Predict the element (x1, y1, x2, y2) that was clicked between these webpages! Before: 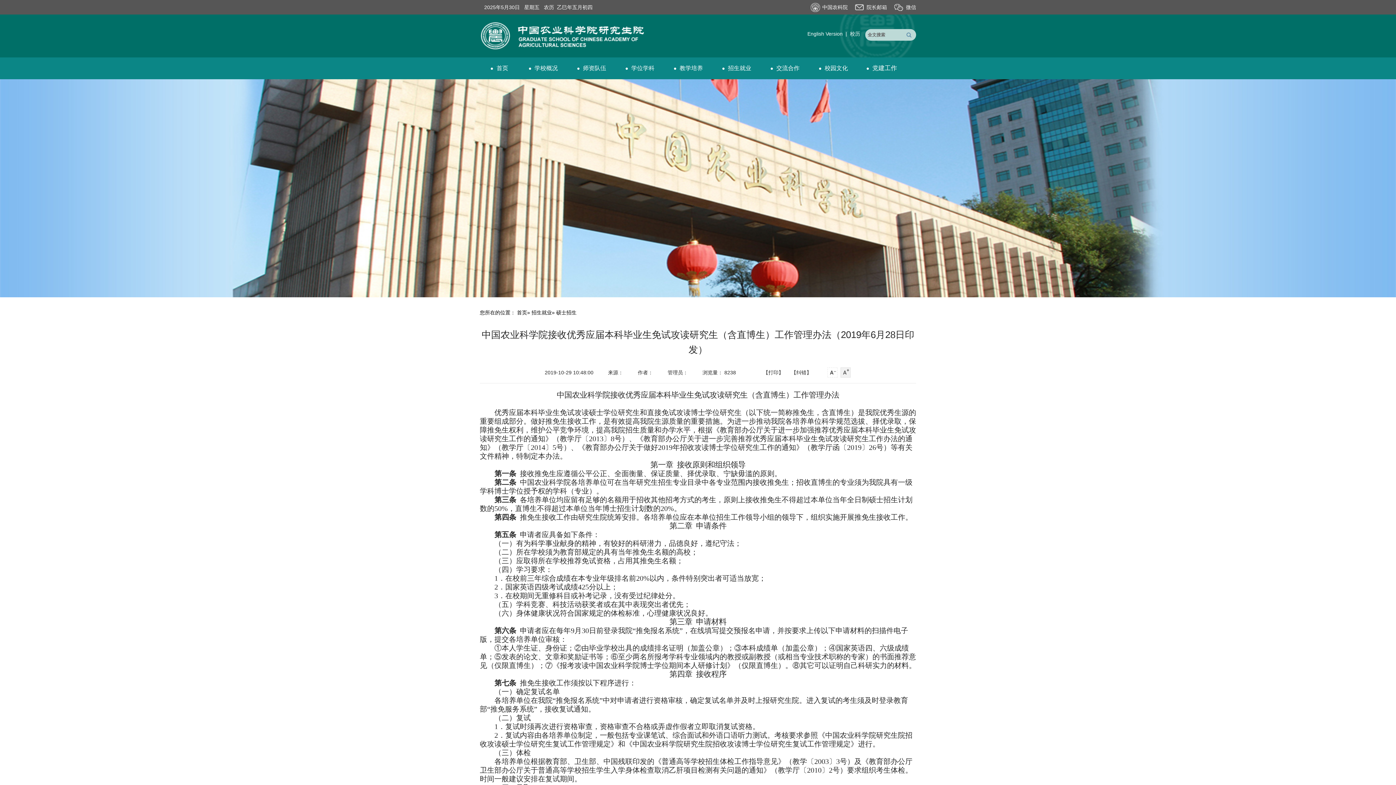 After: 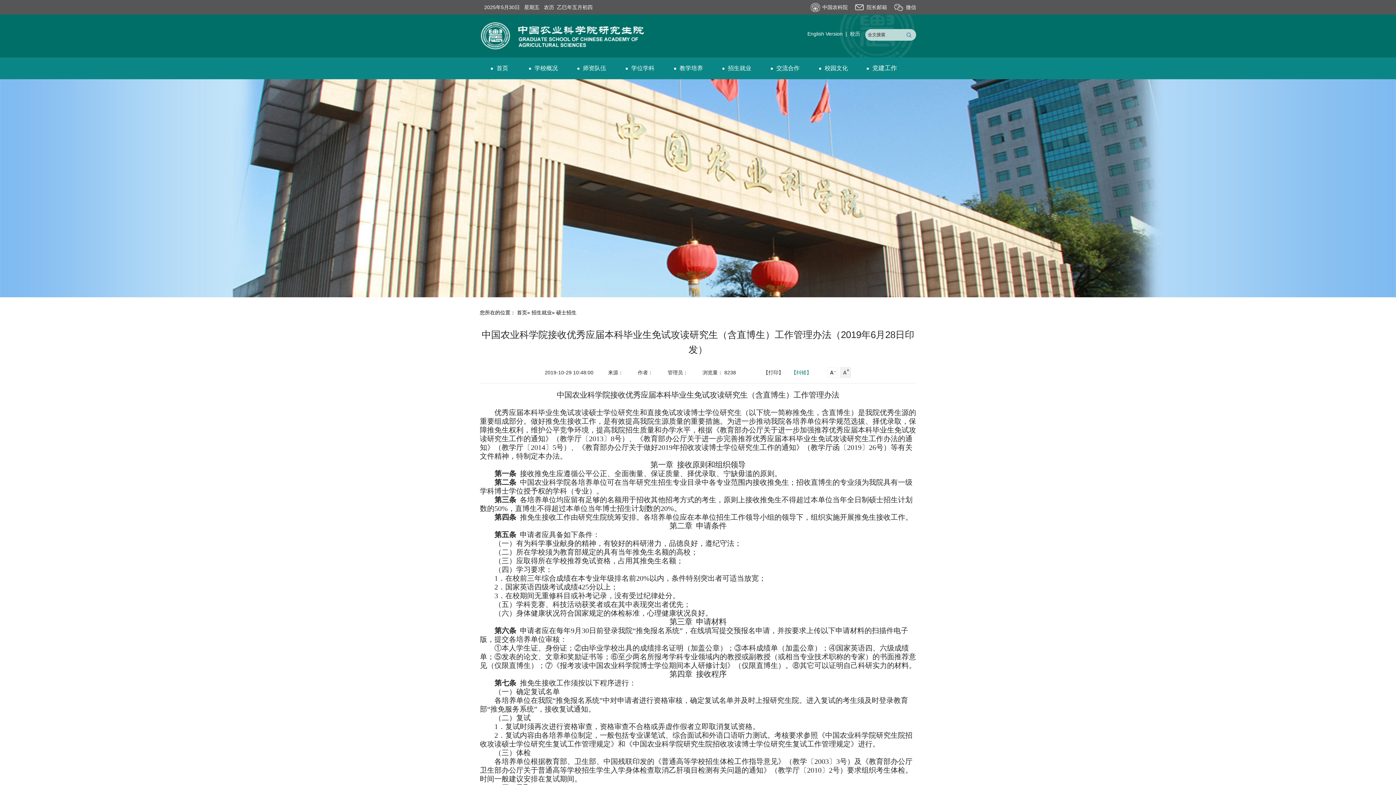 Action: bbox: (791, 369, 811, 375) label: 【纠错】